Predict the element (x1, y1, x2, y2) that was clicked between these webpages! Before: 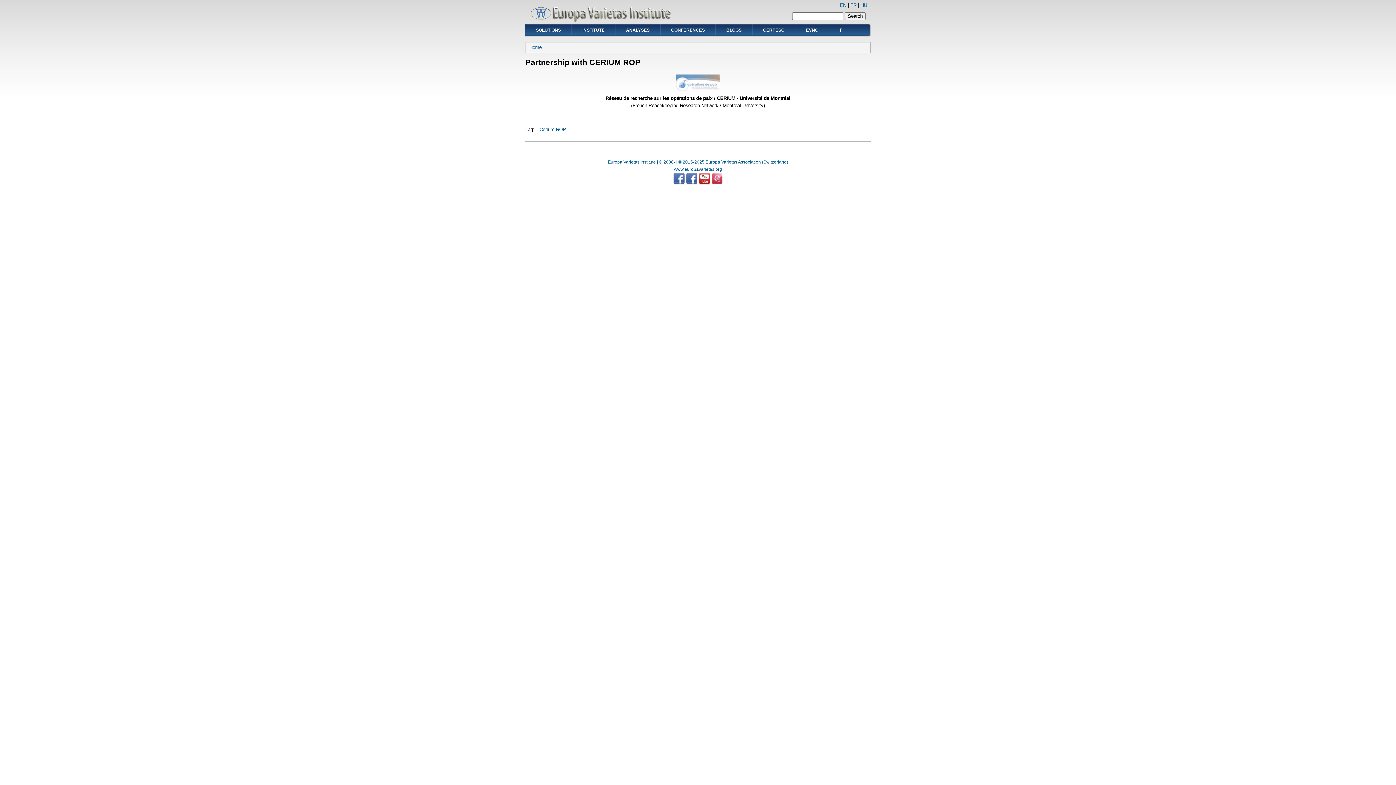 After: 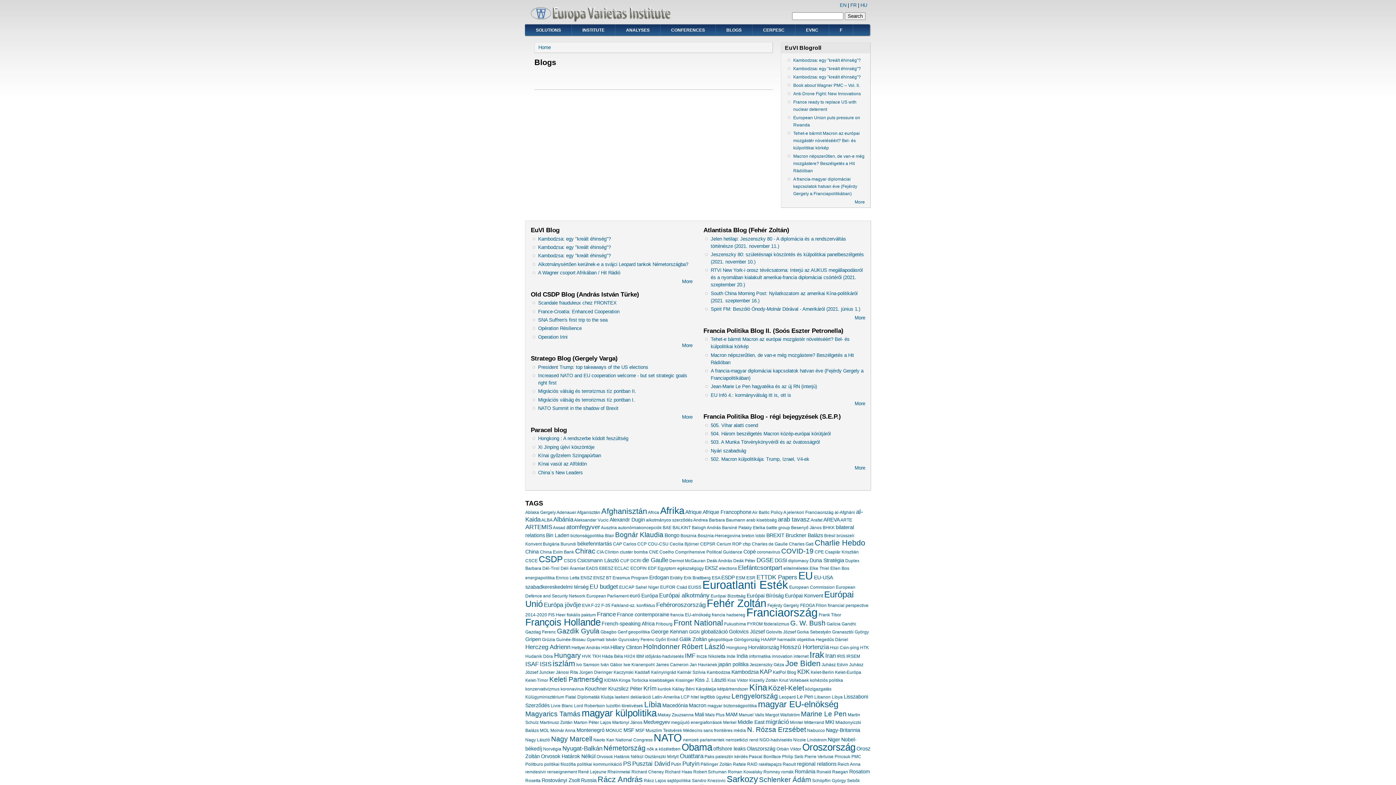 Action: bbox: (716, 24, 752, 35) label: BLOGS